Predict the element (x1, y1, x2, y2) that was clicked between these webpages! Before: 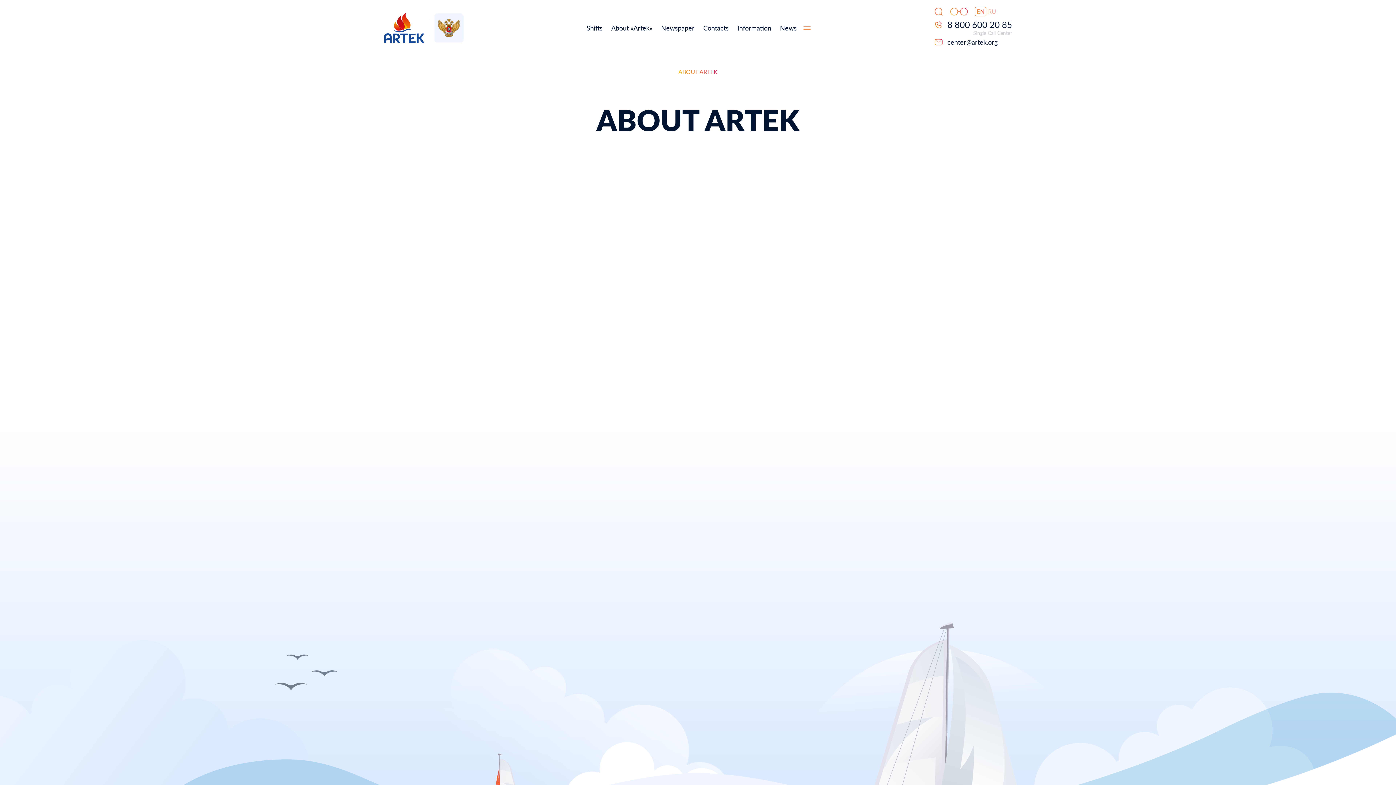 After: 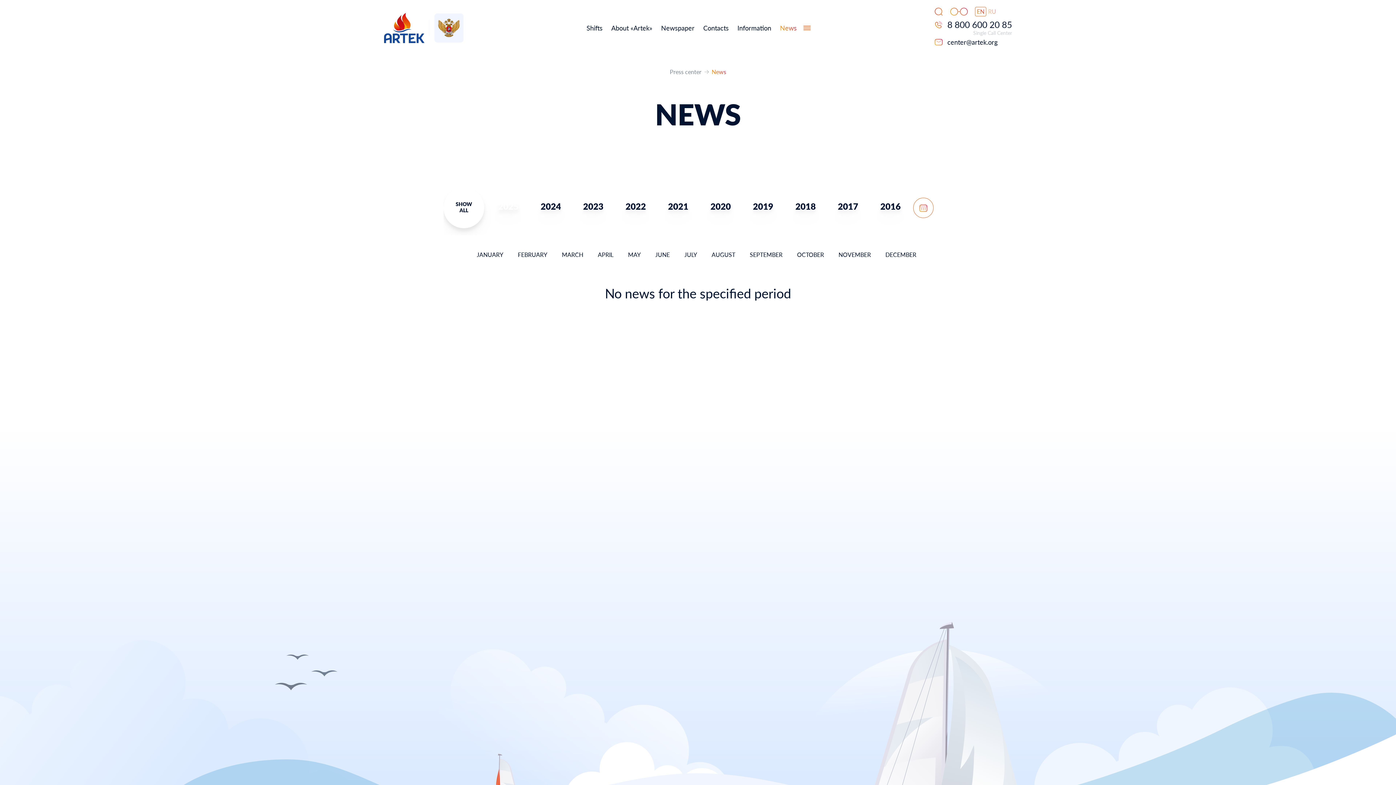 Action: label: News bbox: (780, 22, 796, 33)